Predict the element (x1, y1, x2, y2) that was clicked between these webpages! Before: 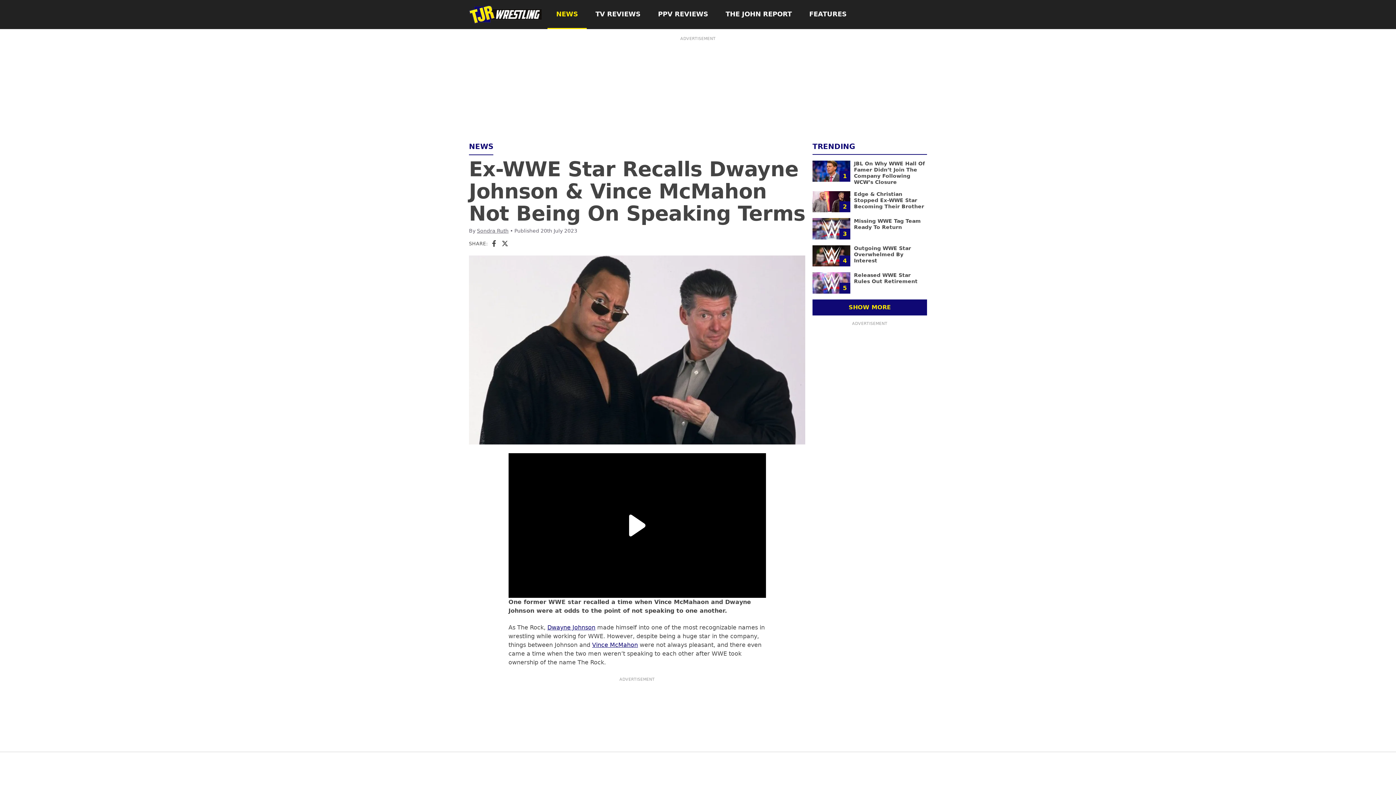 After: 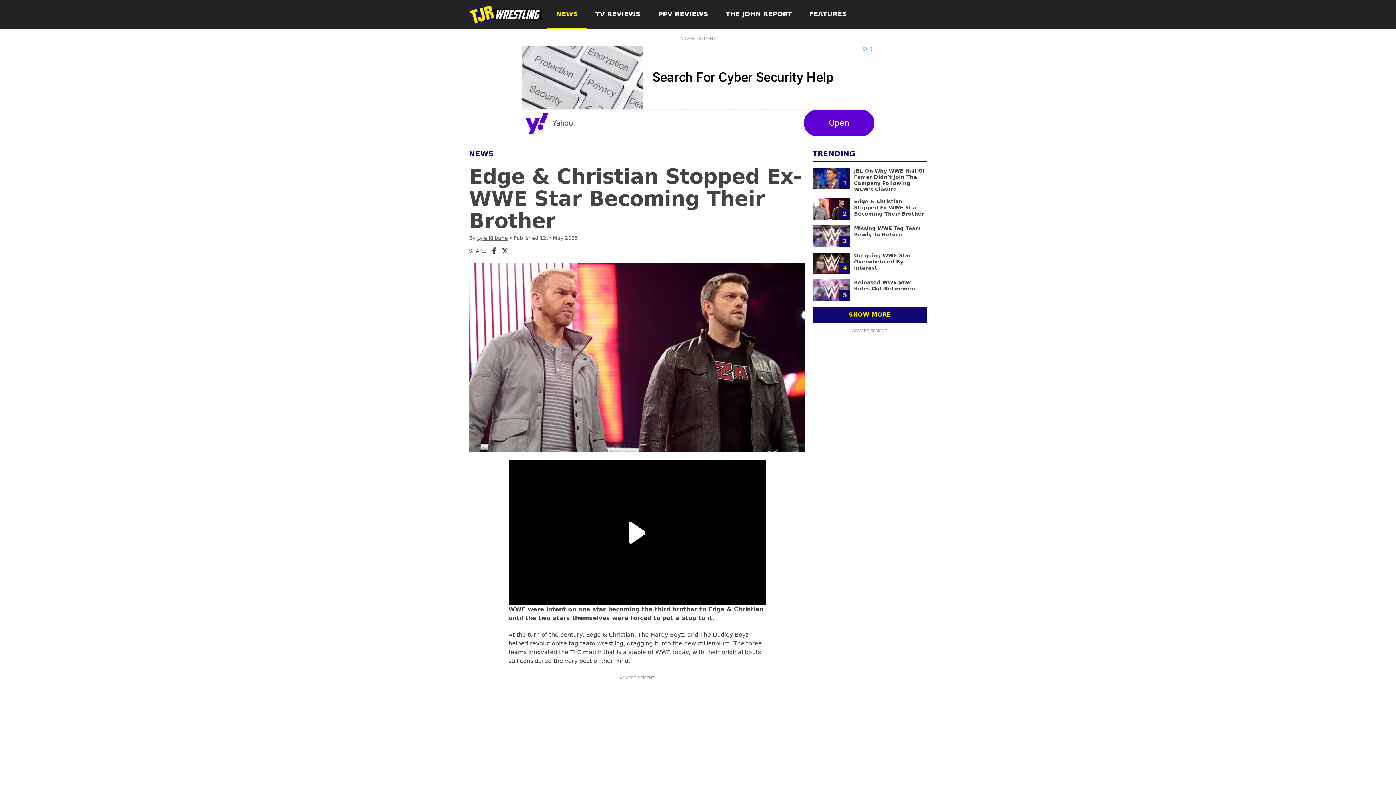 Action: bbox: (854, 191, 924, 209) label: Edge & Christian Stopped Ex-WWE Star Becoming Their Brother